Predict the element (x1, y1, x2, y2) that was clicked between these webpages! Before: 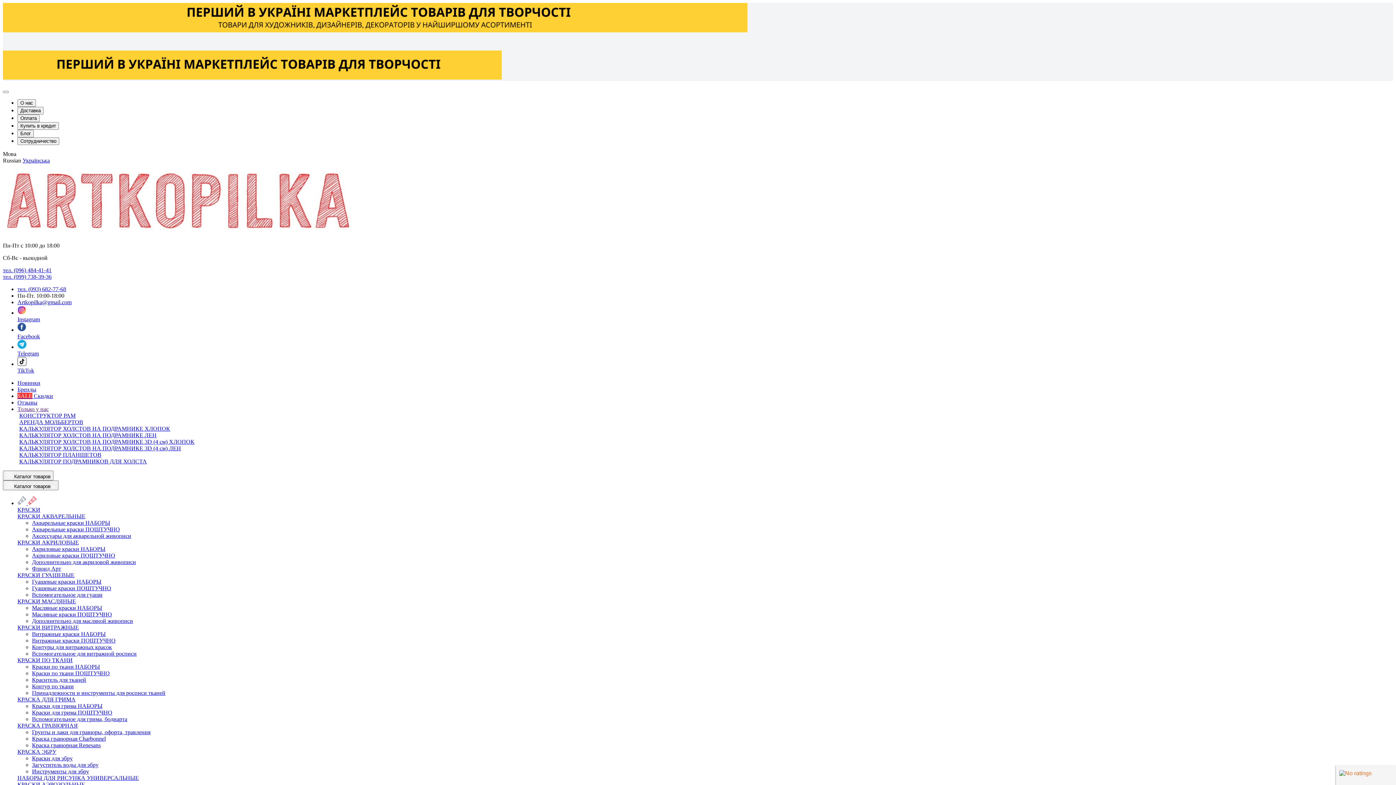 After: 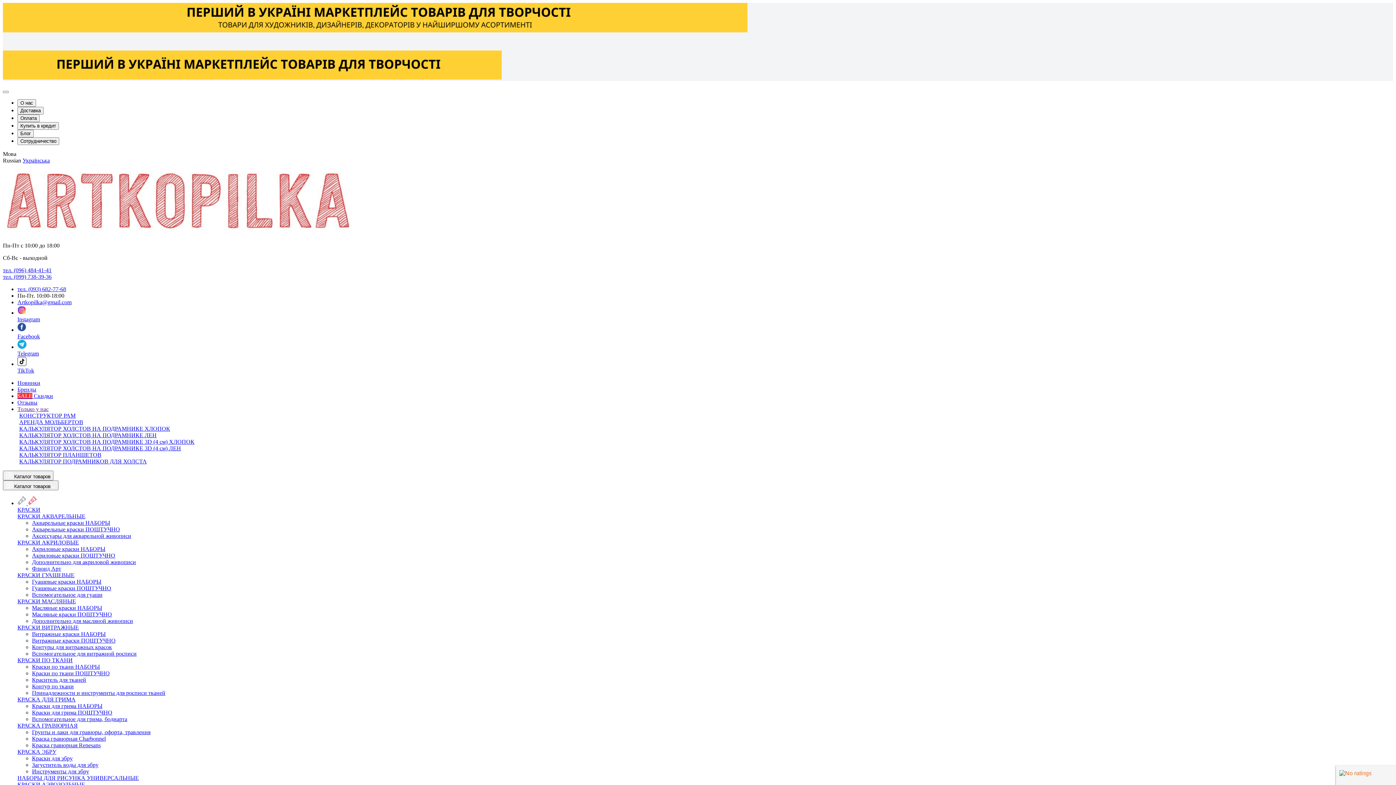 Action: label: Facebook bbox: (17, 322, 537, 339)